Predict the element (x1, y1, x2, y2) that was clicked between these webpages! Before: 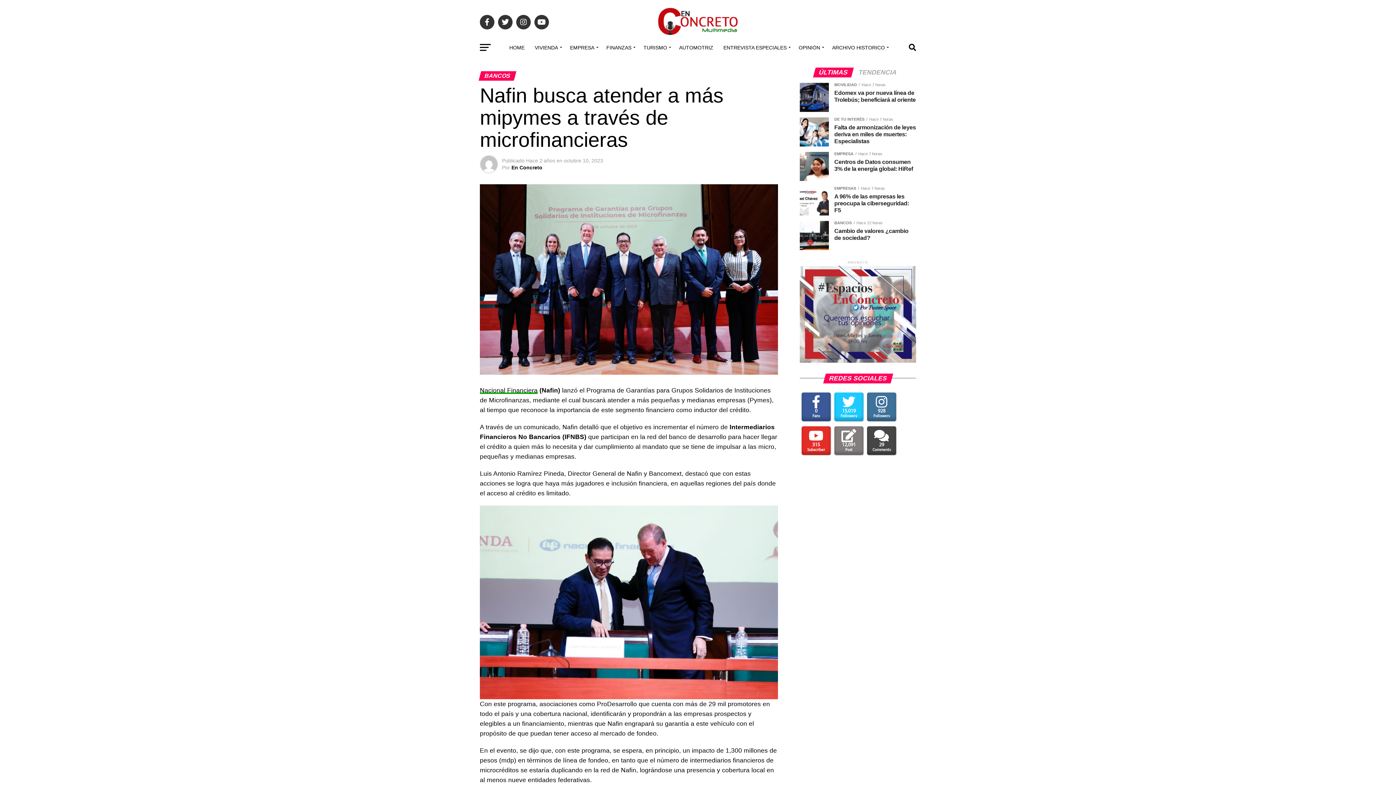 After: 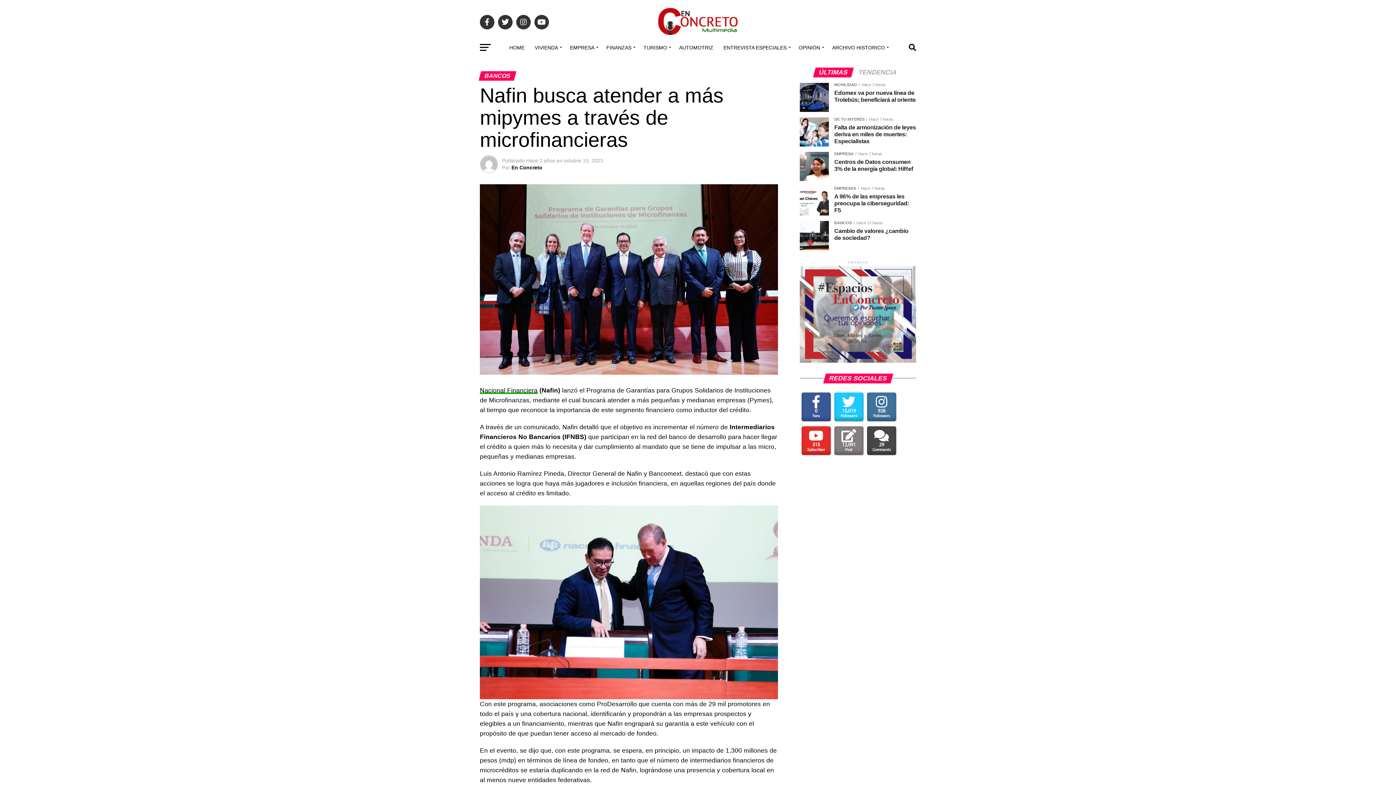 Action: bbox: (814, 69, 852, 75) label: ÚLTIMAS